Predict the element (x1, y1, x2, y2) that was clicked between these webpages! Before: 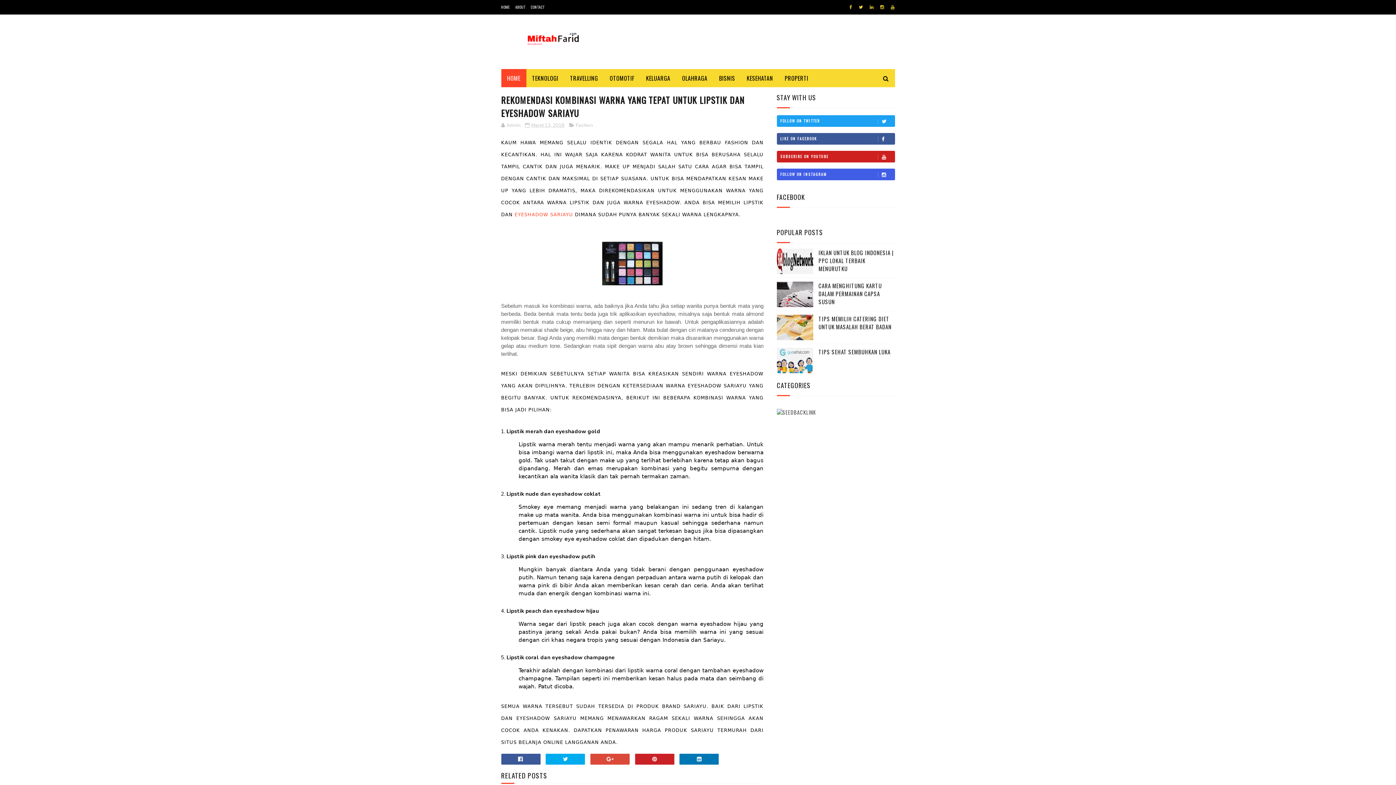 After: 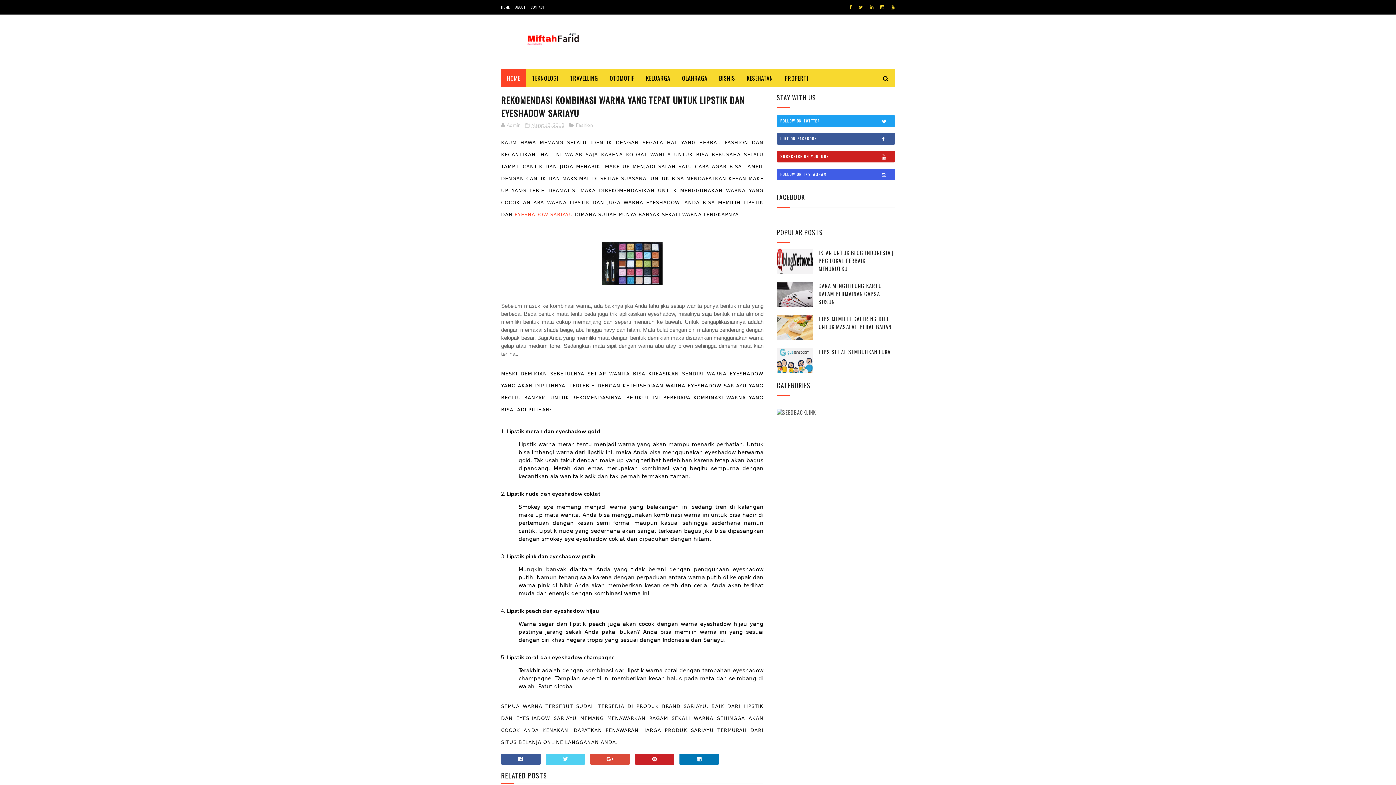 Action: bbox: (545, 754, 585, 765)